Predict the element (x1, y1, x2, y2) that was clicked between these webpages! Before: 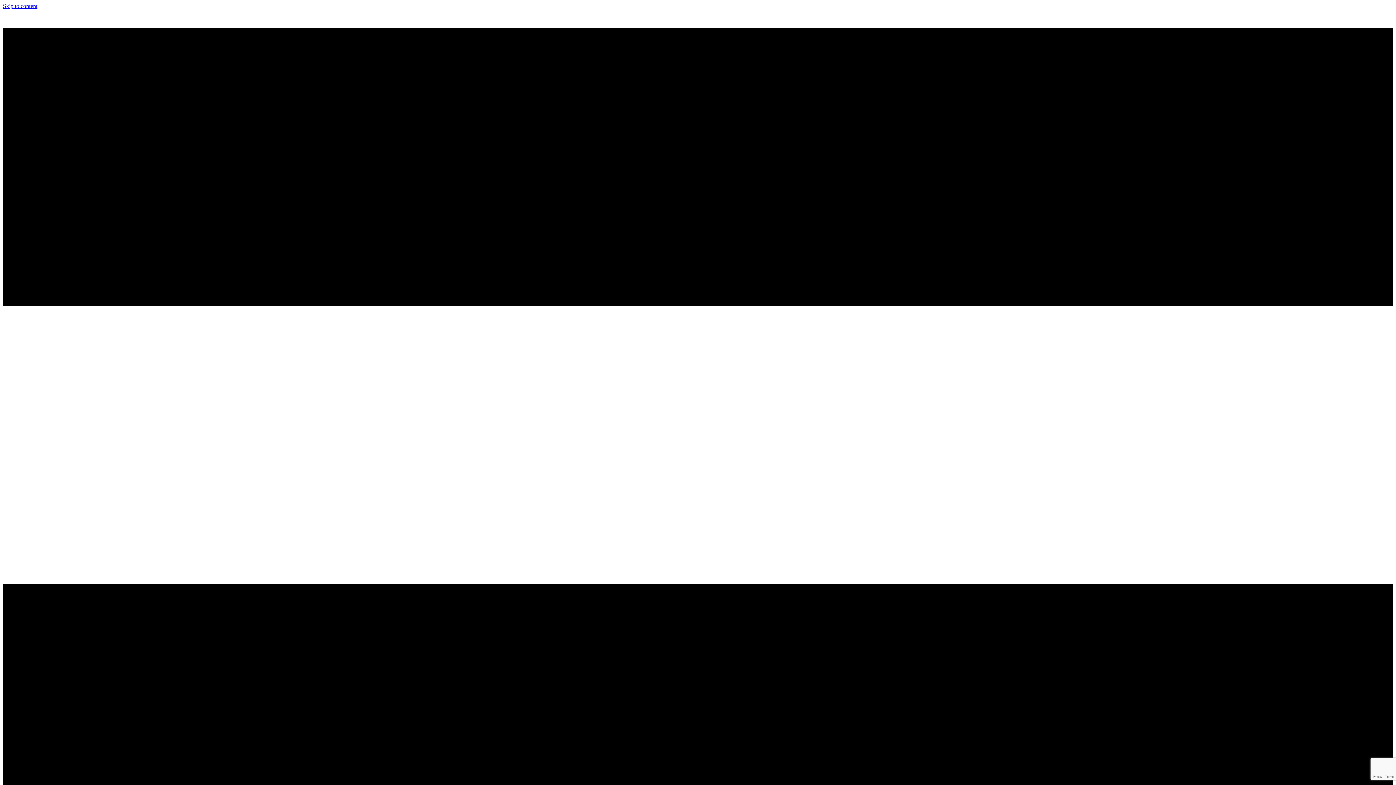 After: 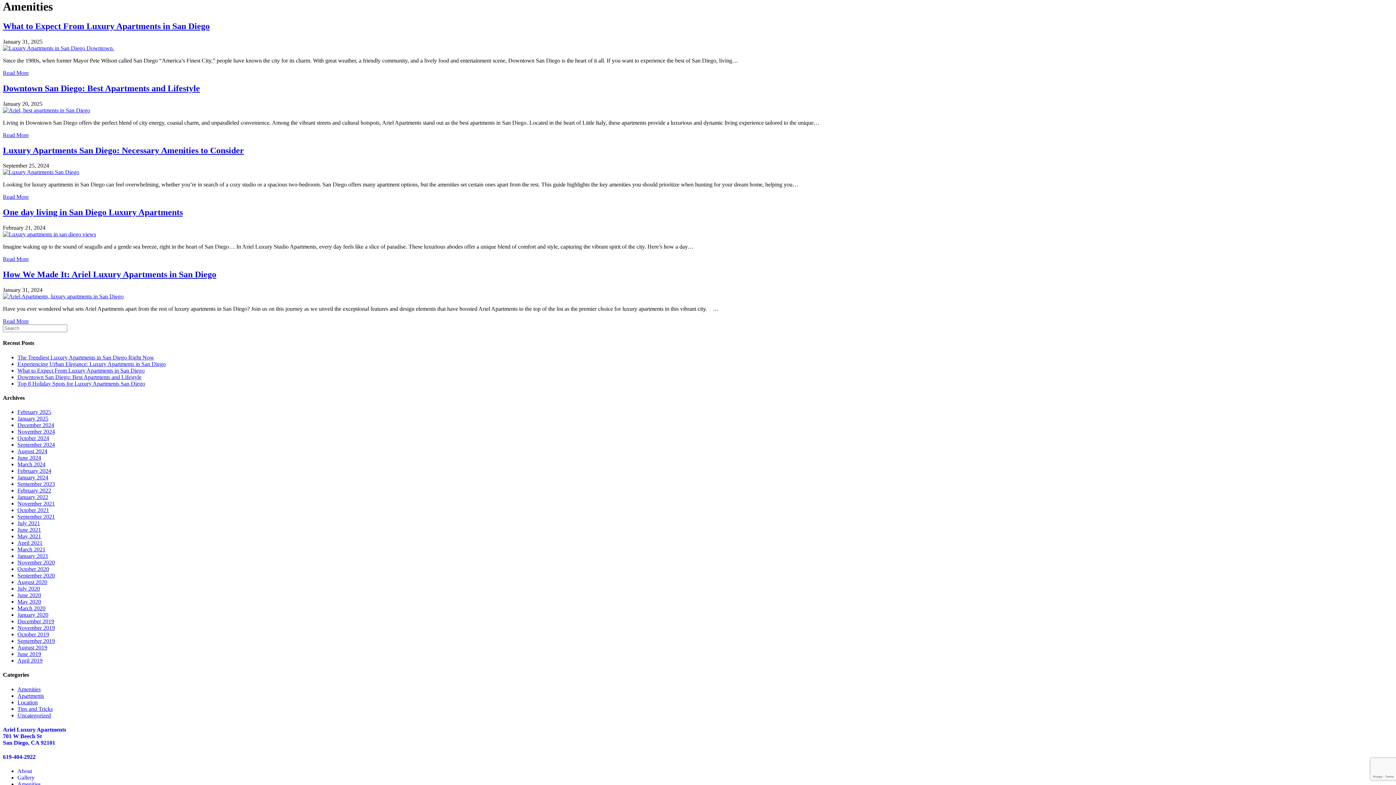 Action: bbox: (2, 2, 37, 9) label: Skip to content